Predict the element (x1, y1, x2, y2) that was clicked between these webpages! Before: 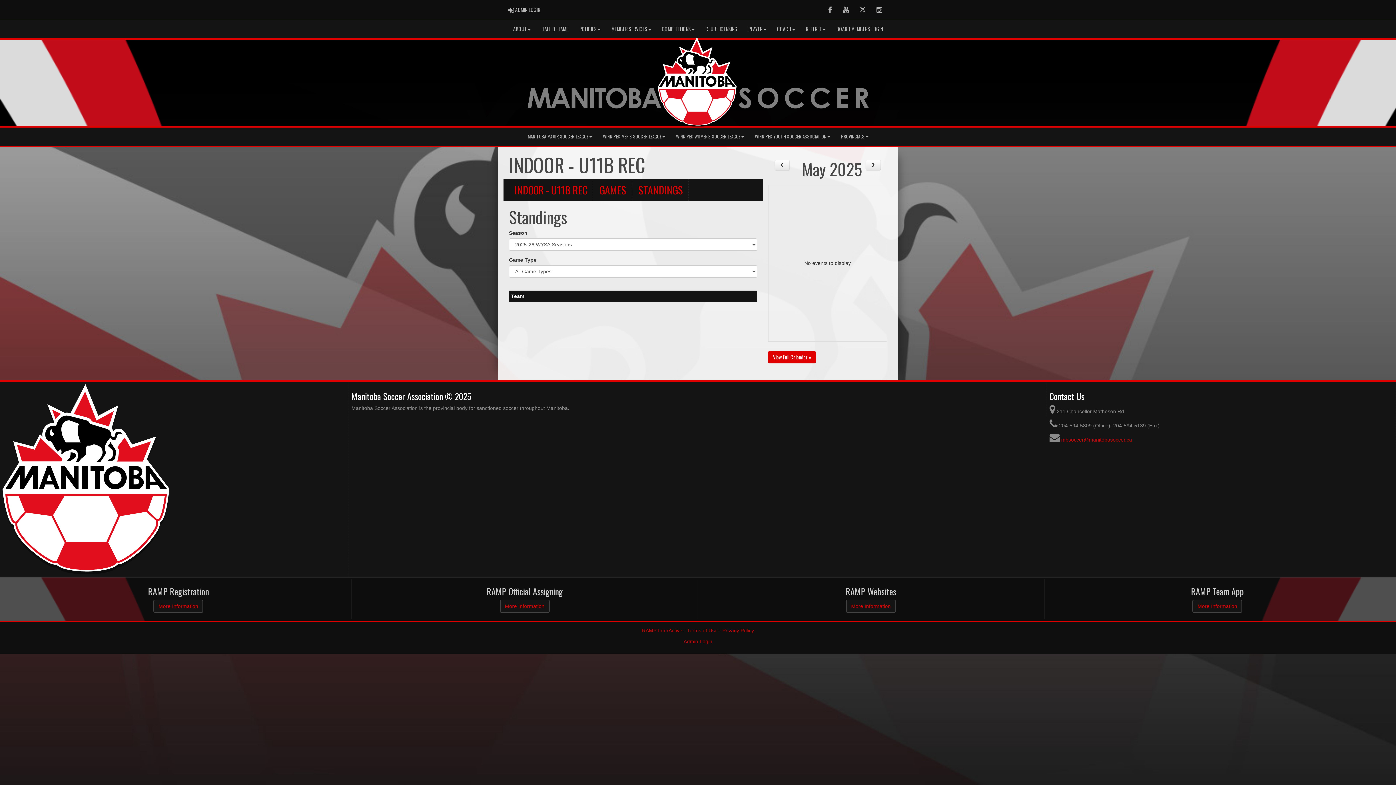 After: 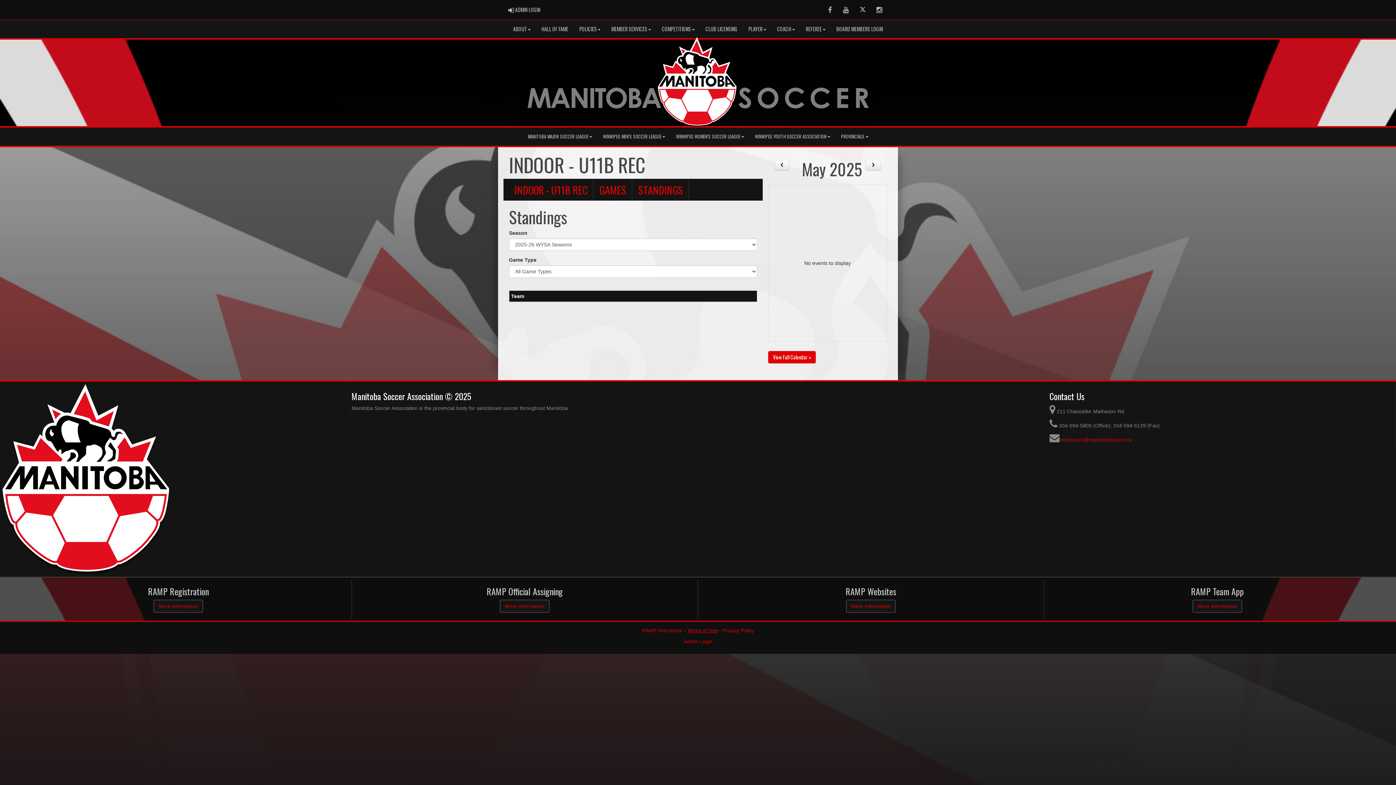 Action: label: Terms of Use bbox: (687, 627, 717, 633)